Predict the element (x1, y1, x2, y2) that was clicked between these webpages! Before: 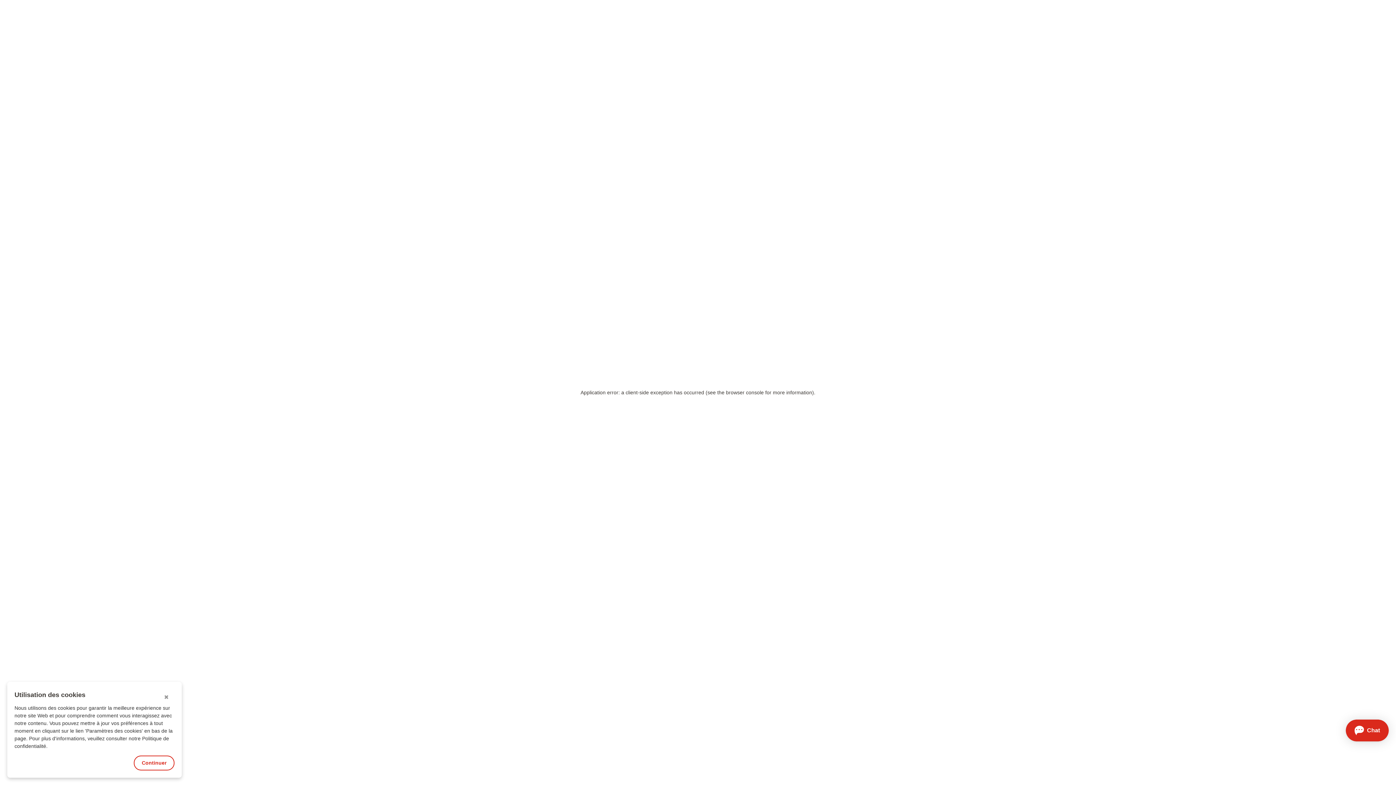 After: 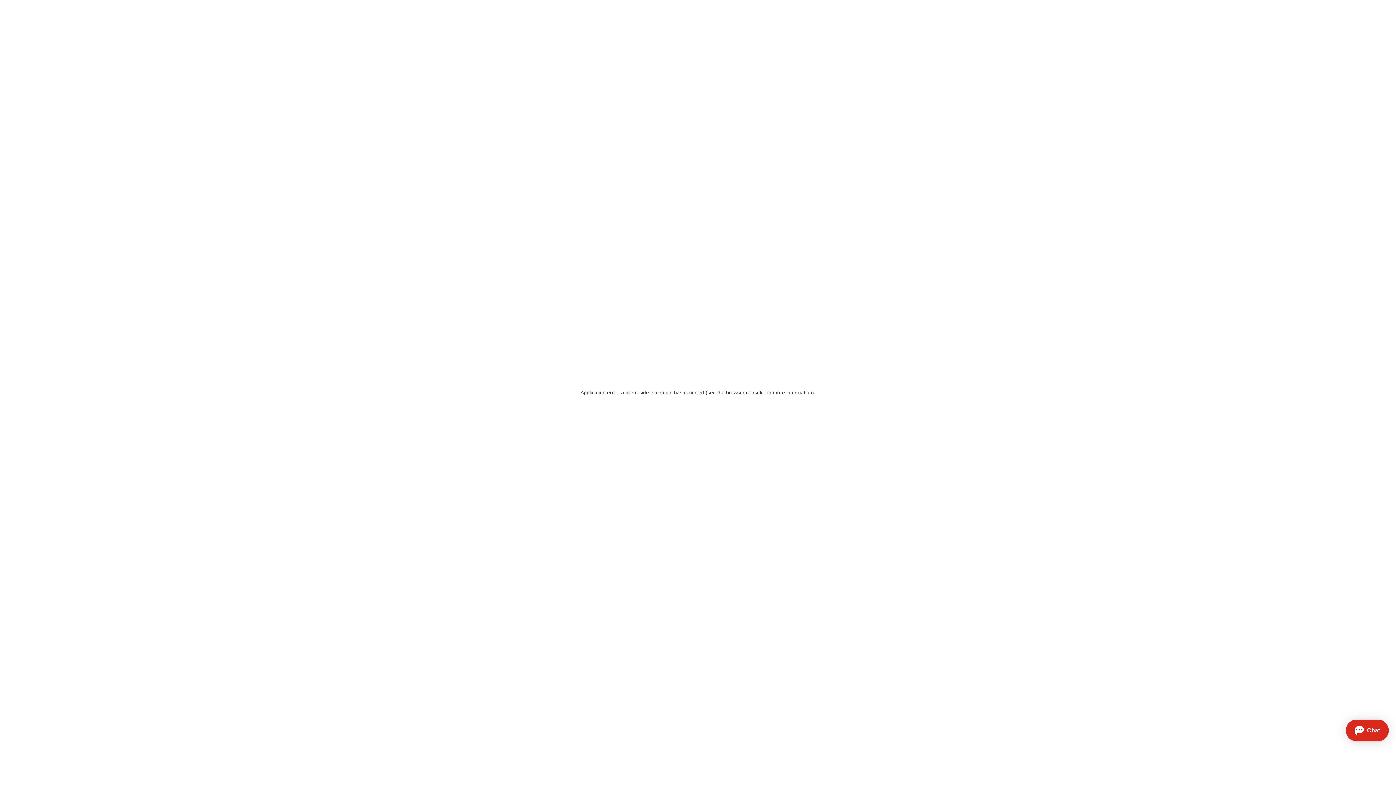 Action: label: Continuer bbox: (133, 756, 174, 770)